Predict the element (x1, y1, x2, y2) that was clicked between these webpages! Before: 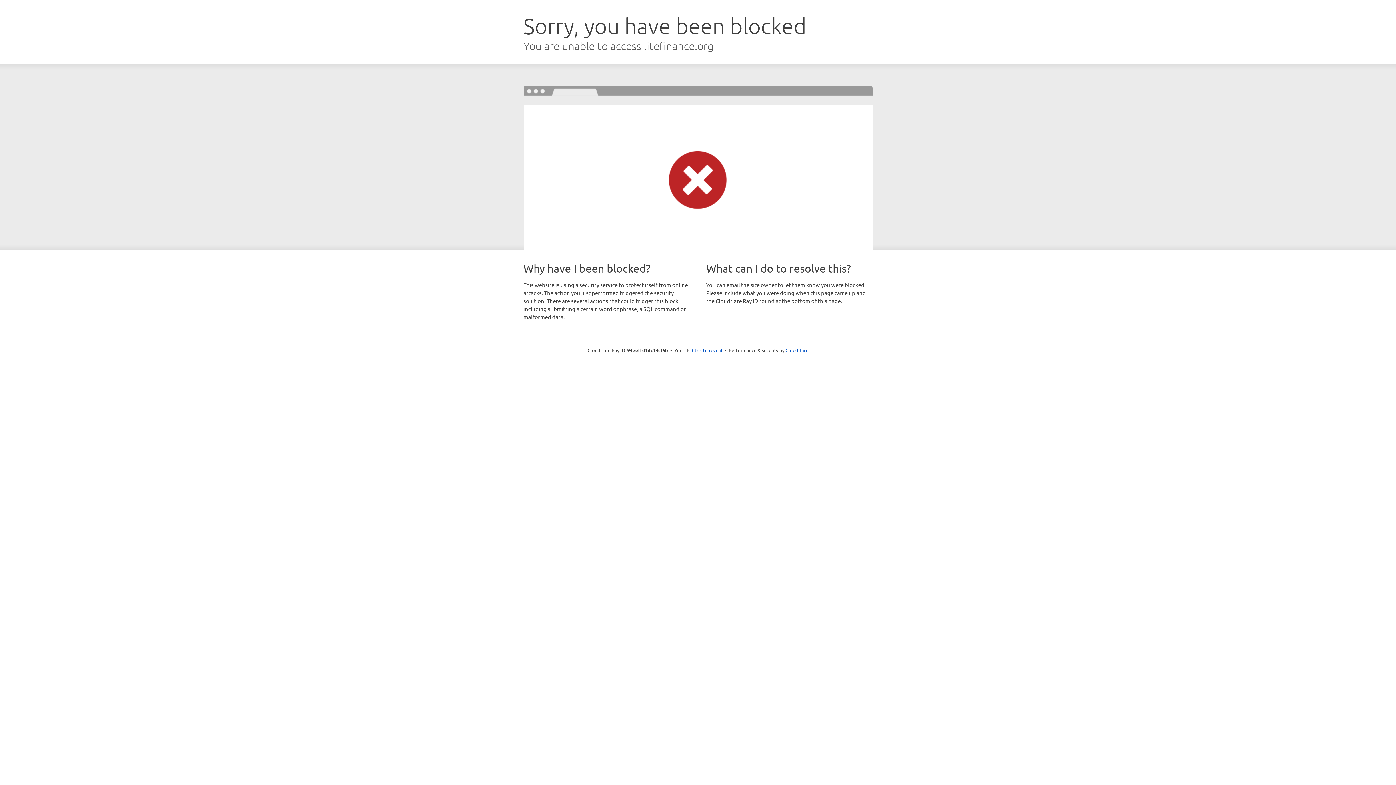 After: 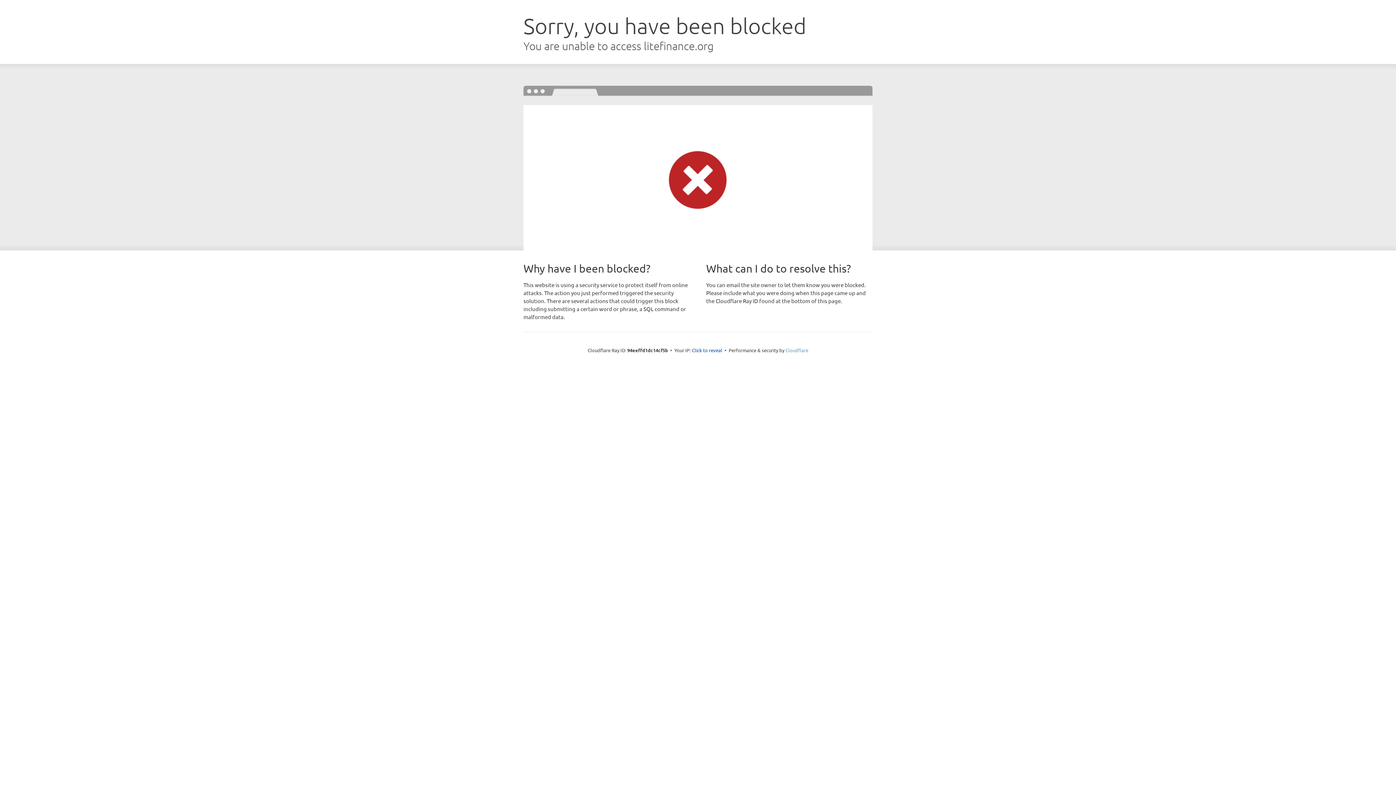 Action: bbox: (785, 347, 808, 353) label: Cloudflare